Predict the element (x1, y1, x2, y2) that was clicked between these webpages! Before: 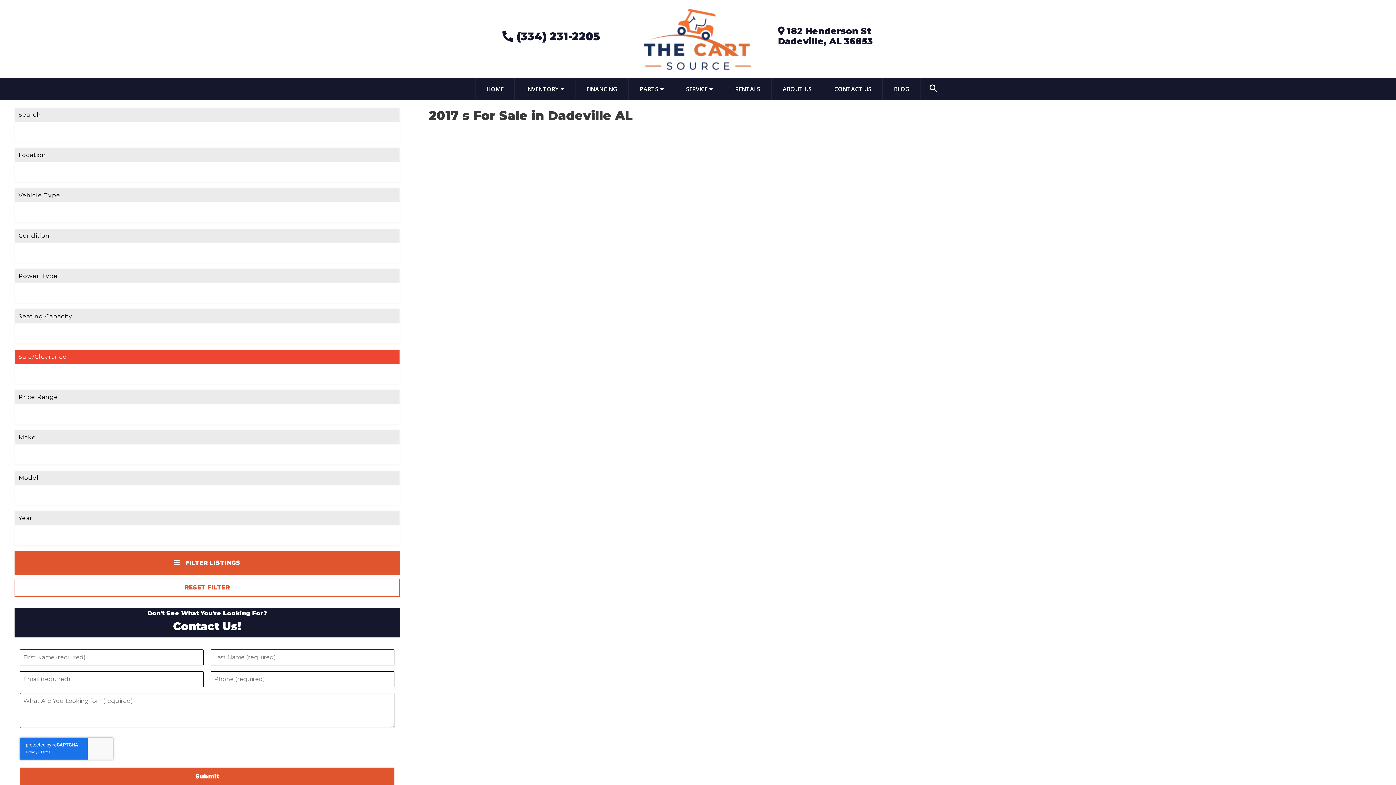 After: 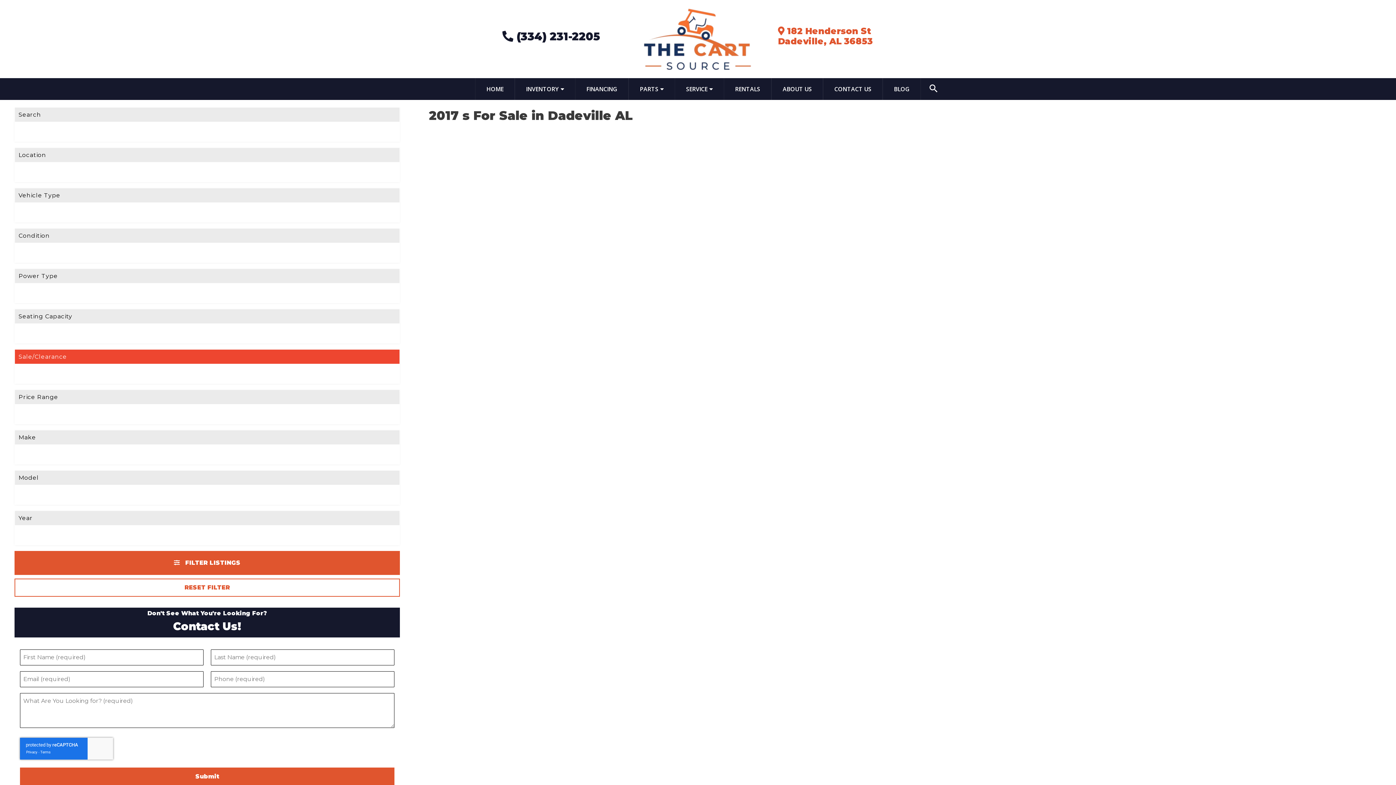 Action: label:  182 Henderson St ​
Dadeville, AL 36853 bbox: (778, 25, 873, 46)